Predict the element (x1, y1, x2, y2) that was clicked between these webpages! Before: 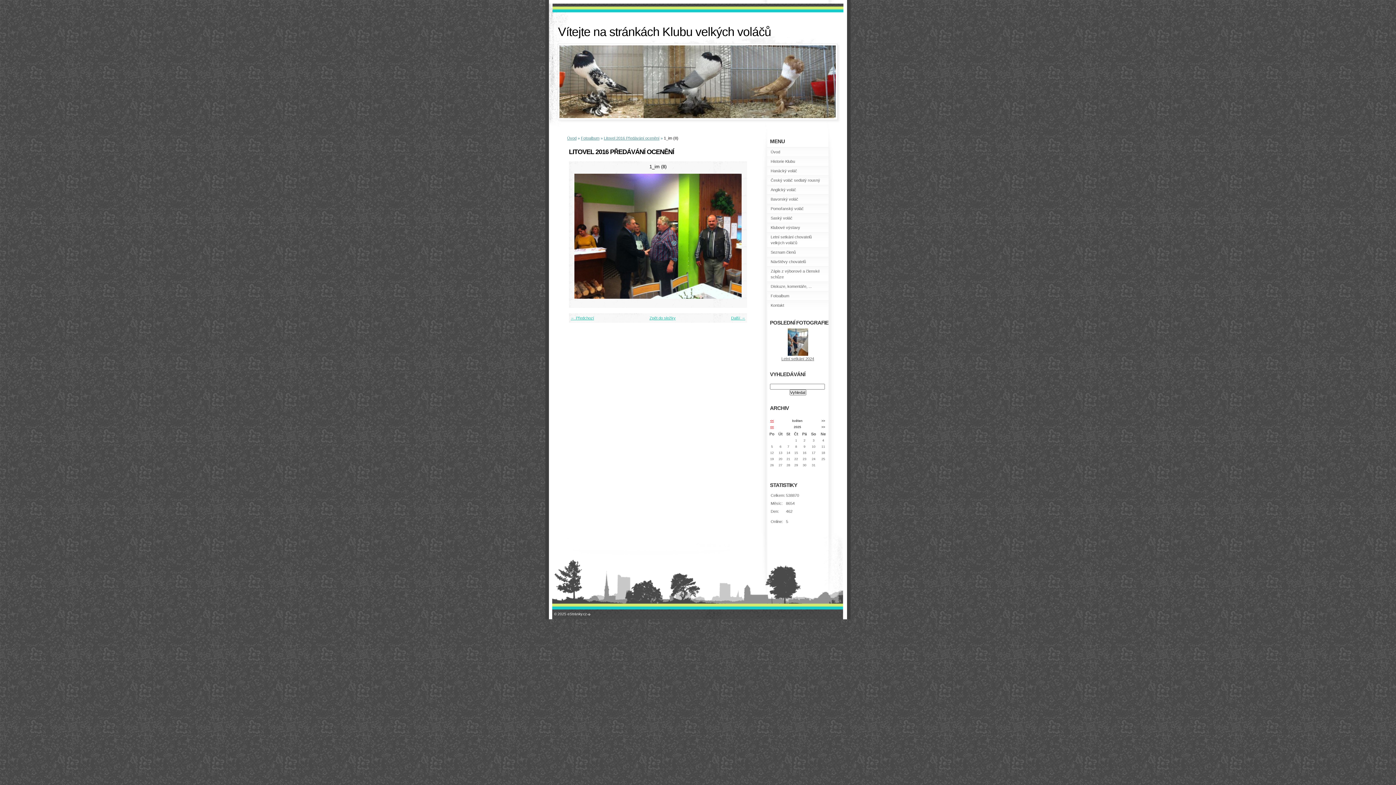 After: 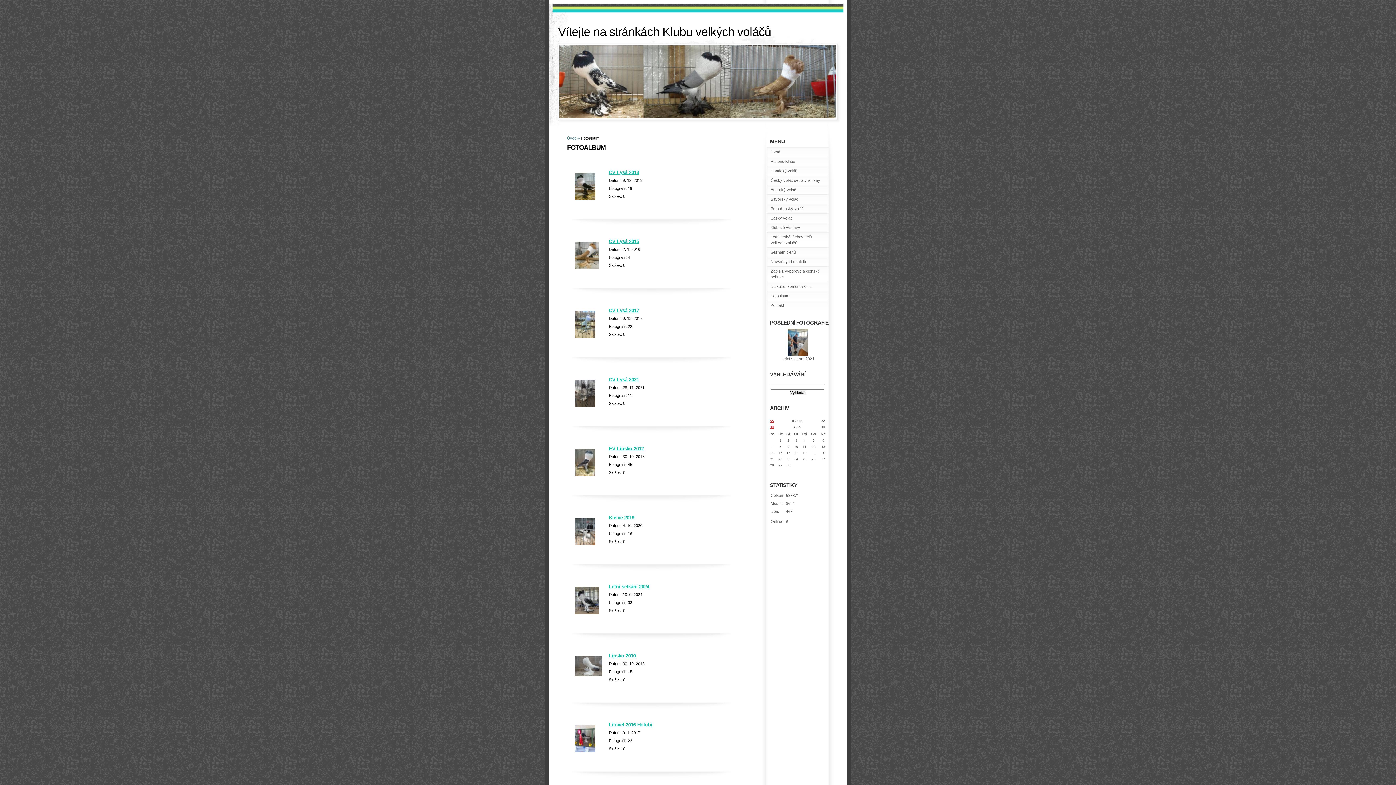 Action: bbox: (767, 291, 828, 300) label: Fotoalbum